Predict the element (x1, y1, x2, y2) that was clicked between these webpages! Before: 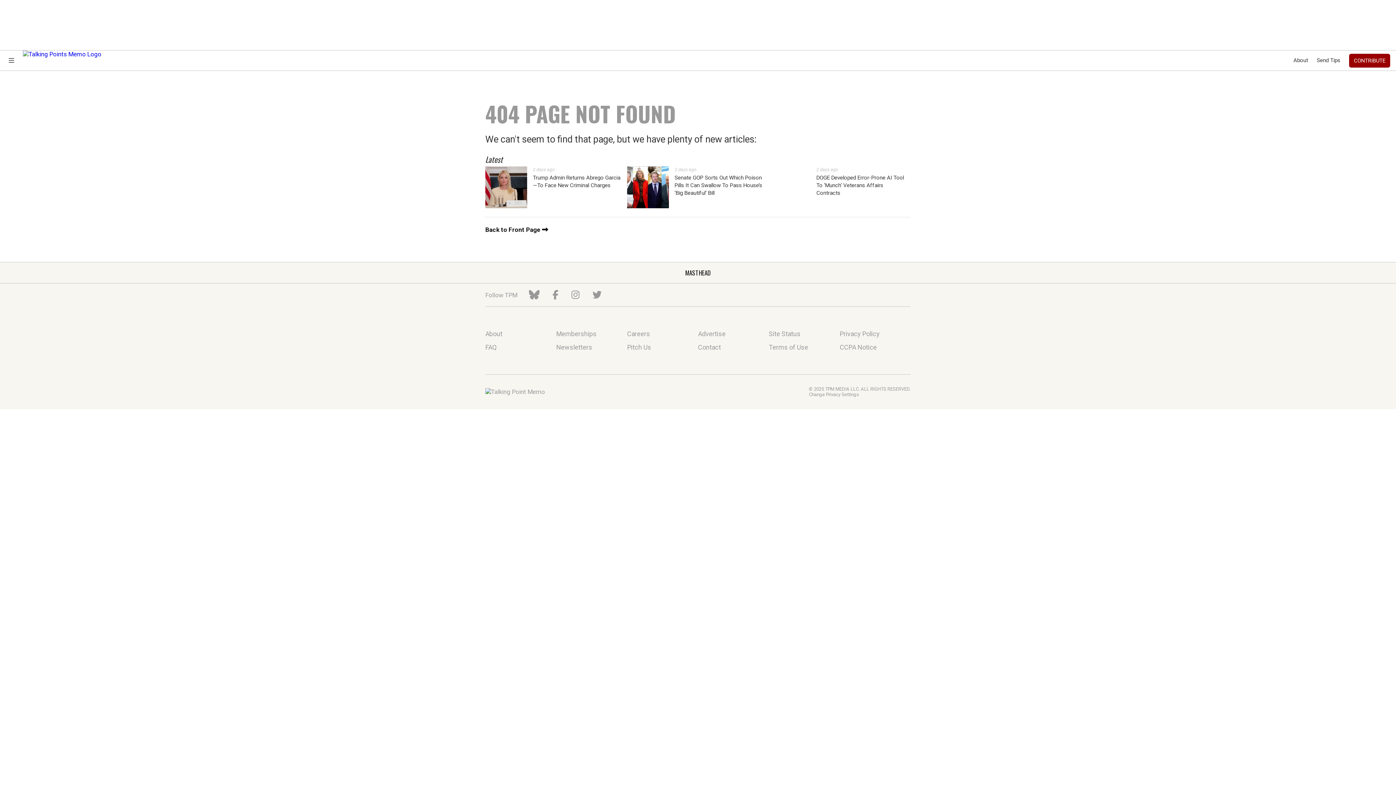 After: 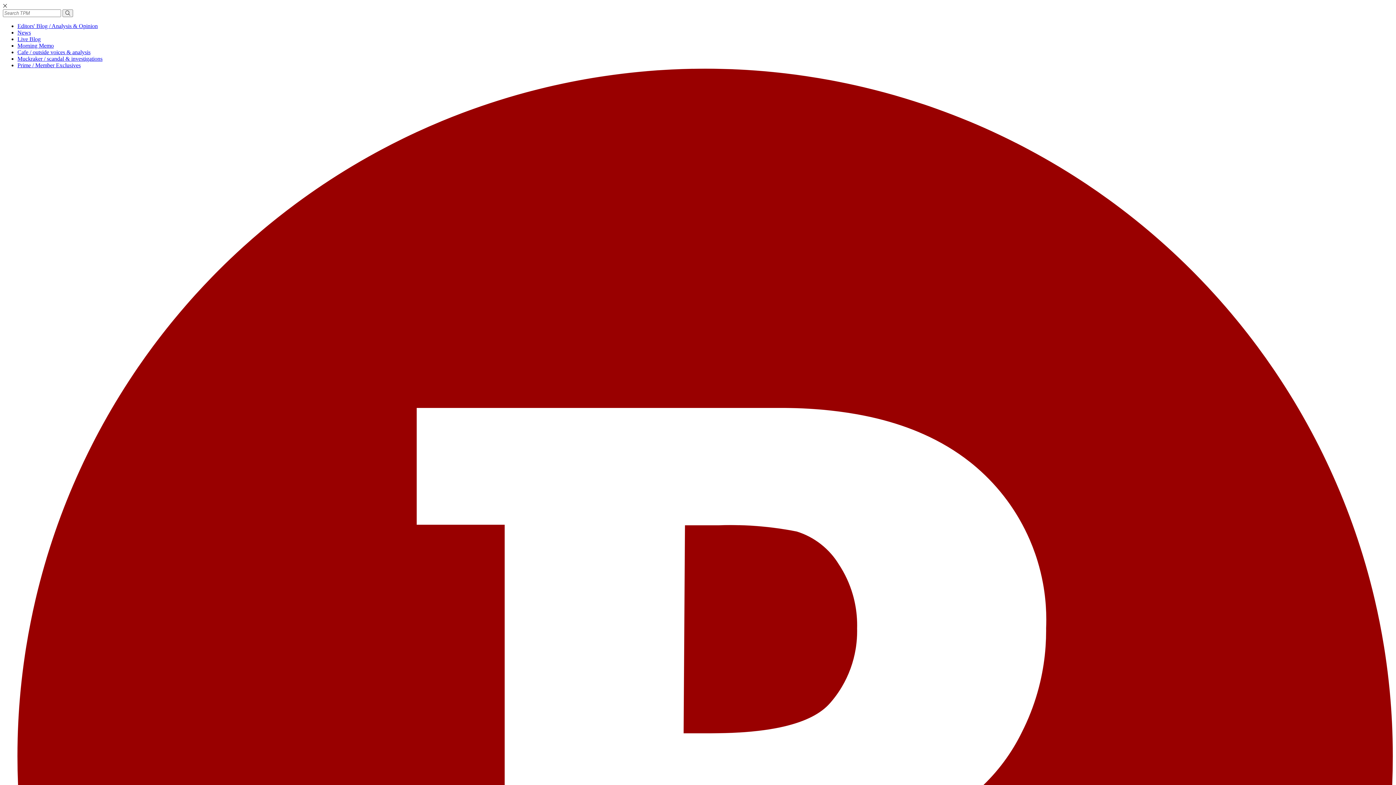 Action: label: Newsletters bbox: (556, 343, 627, 351)